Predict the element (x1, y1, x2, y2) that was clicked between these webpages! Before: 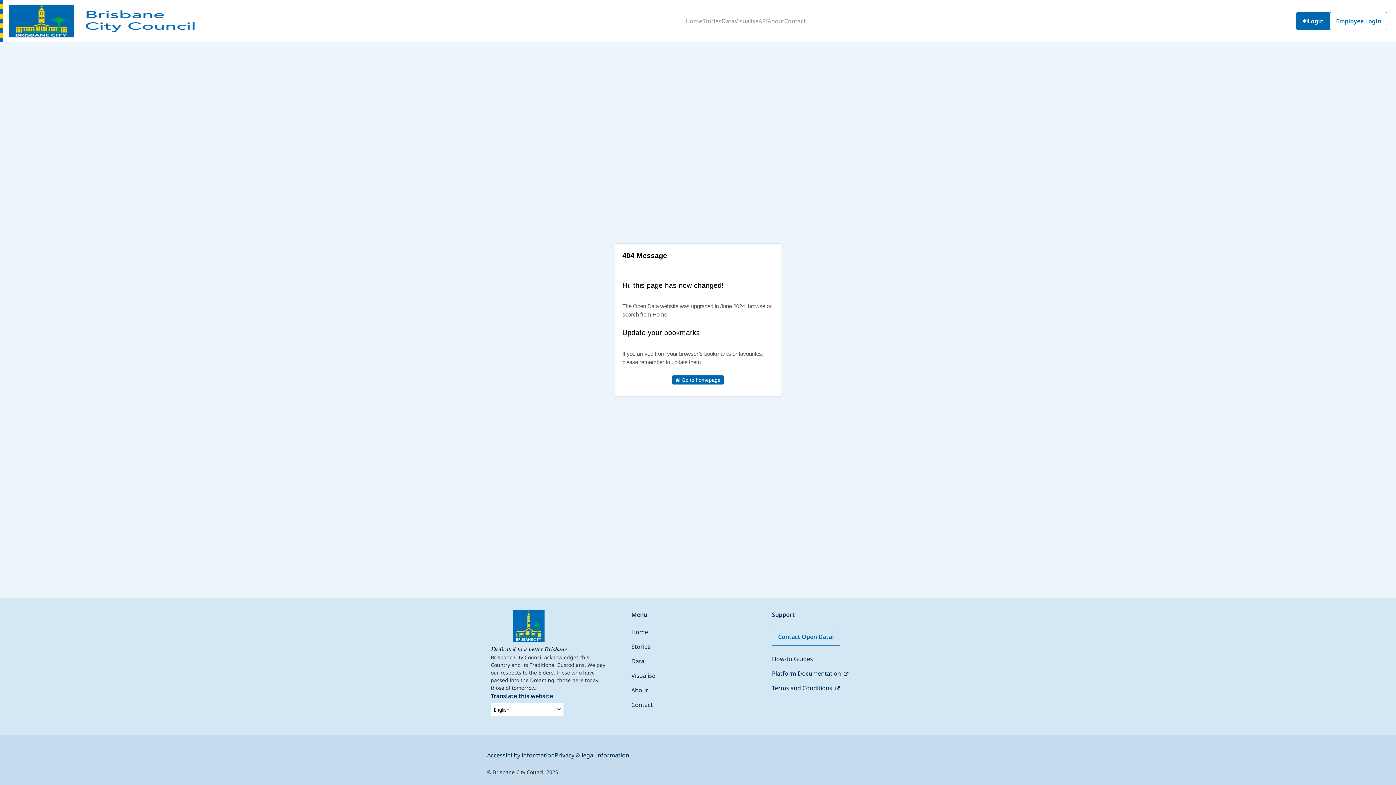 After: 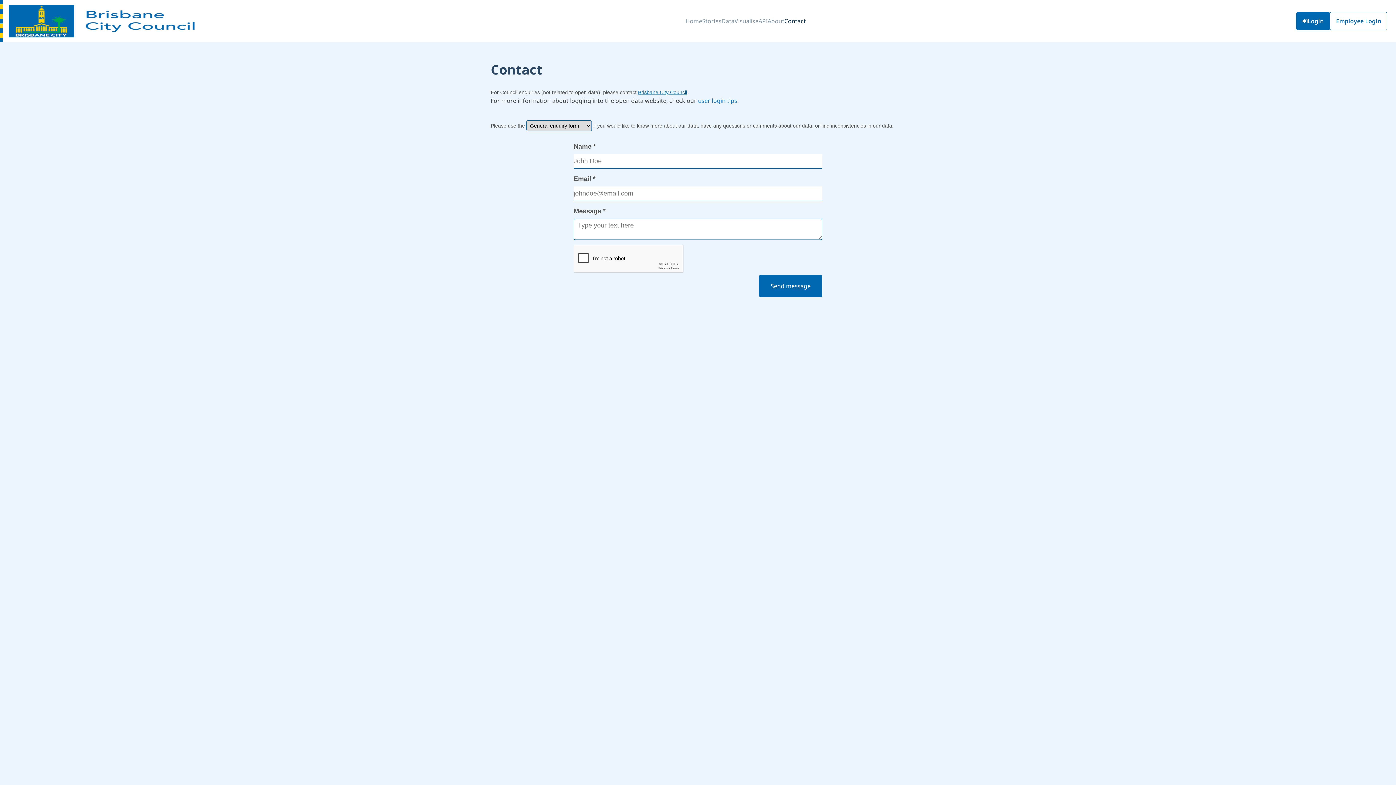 Action: label: Contact bbox: (631, 701, 652, 709)